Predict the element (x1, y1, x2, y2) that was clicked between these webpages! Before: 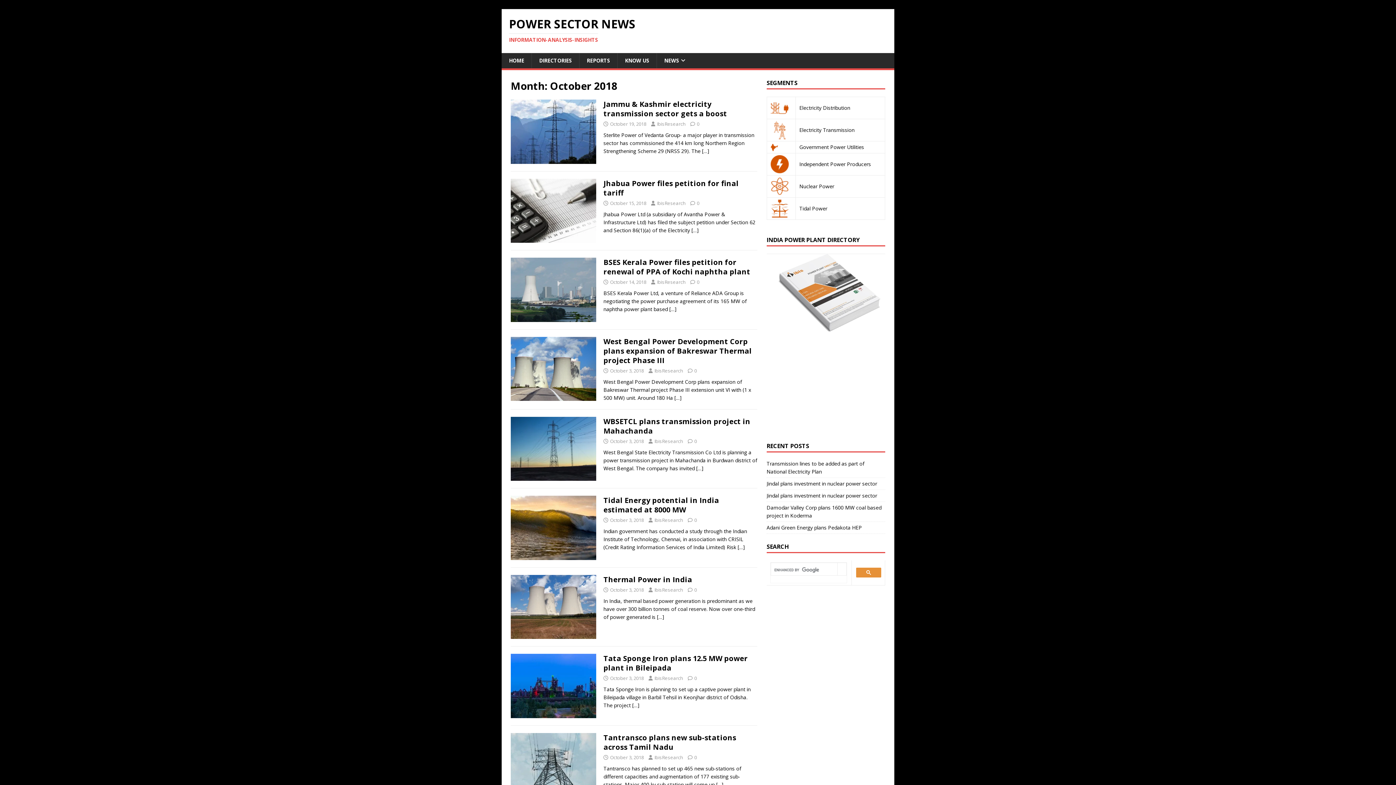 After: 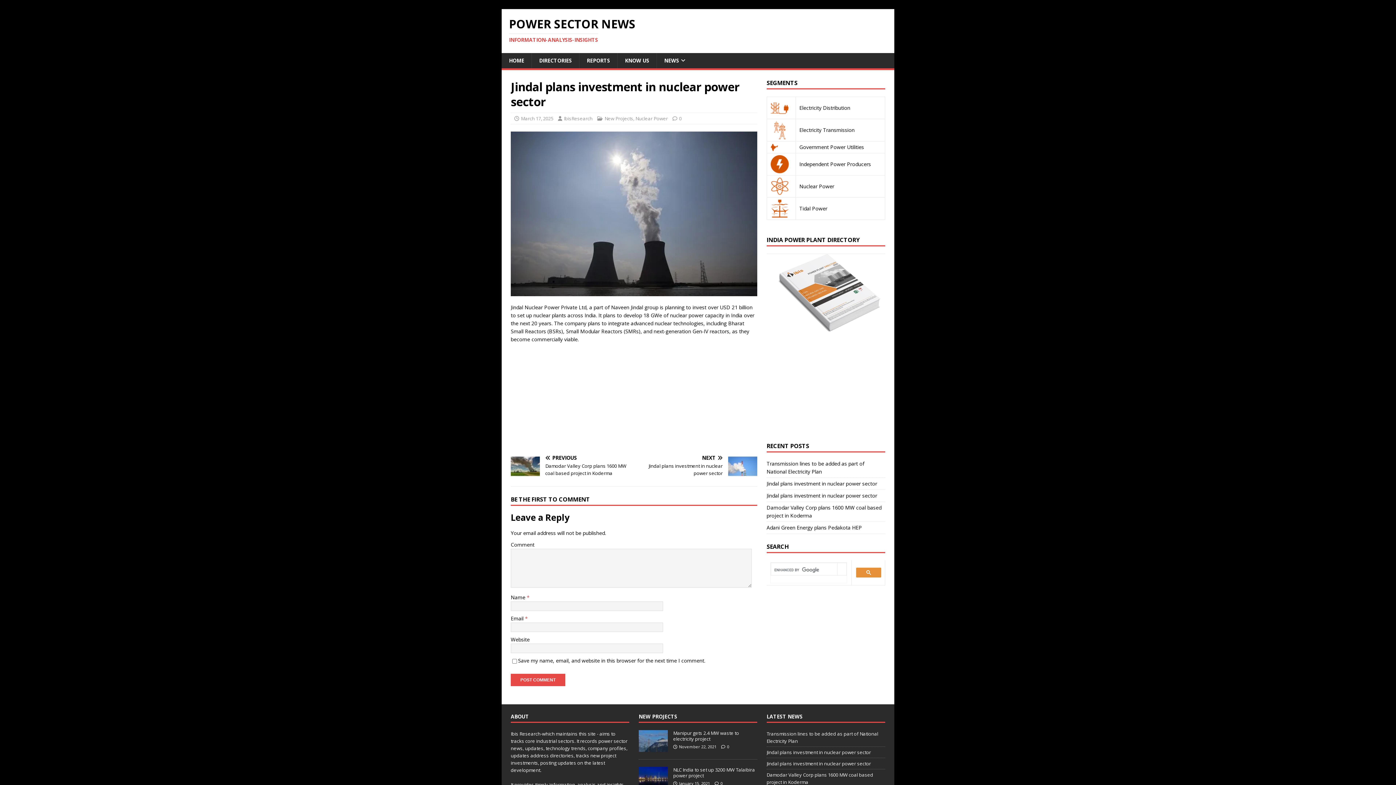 Action: label: Jindal plans investment in nuclear power sector bbox: (766, 532, 877, 538)